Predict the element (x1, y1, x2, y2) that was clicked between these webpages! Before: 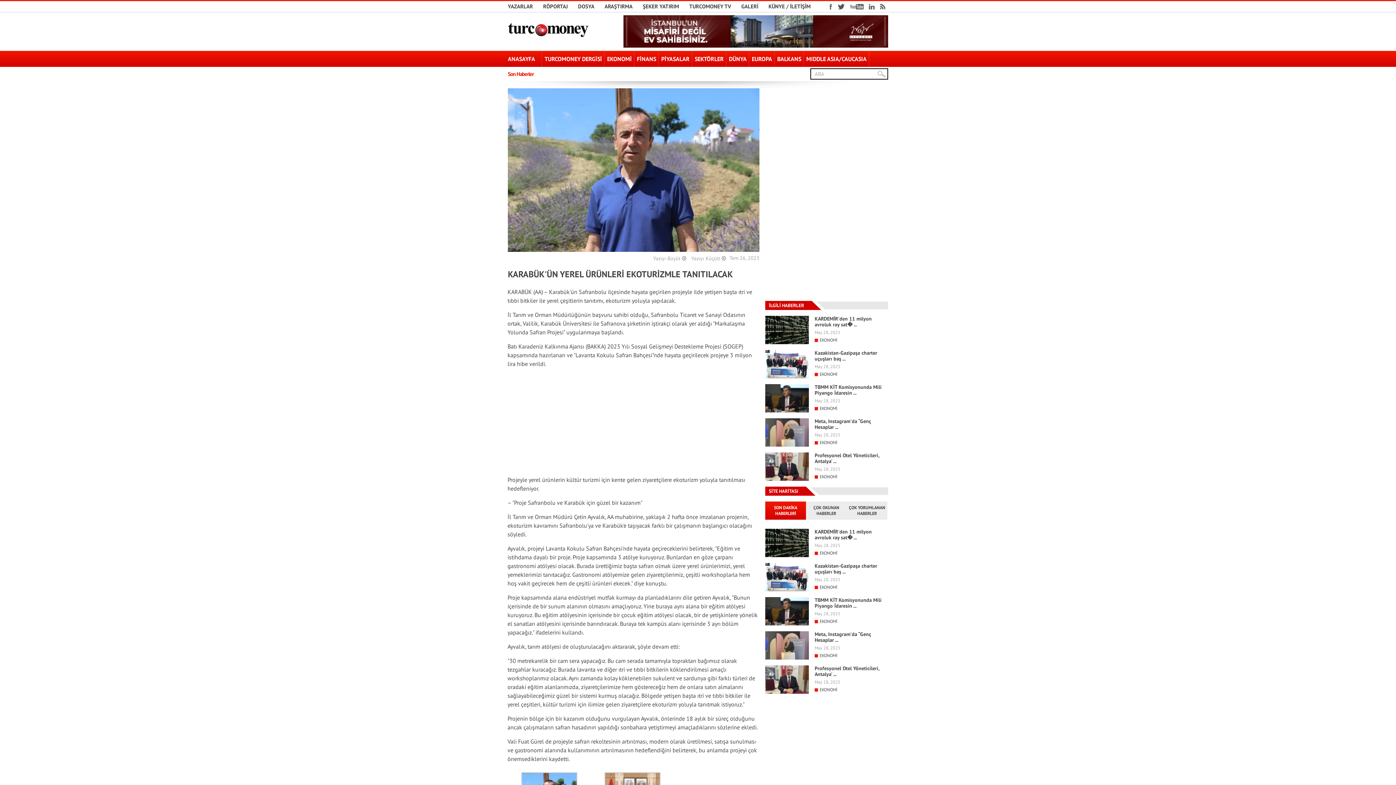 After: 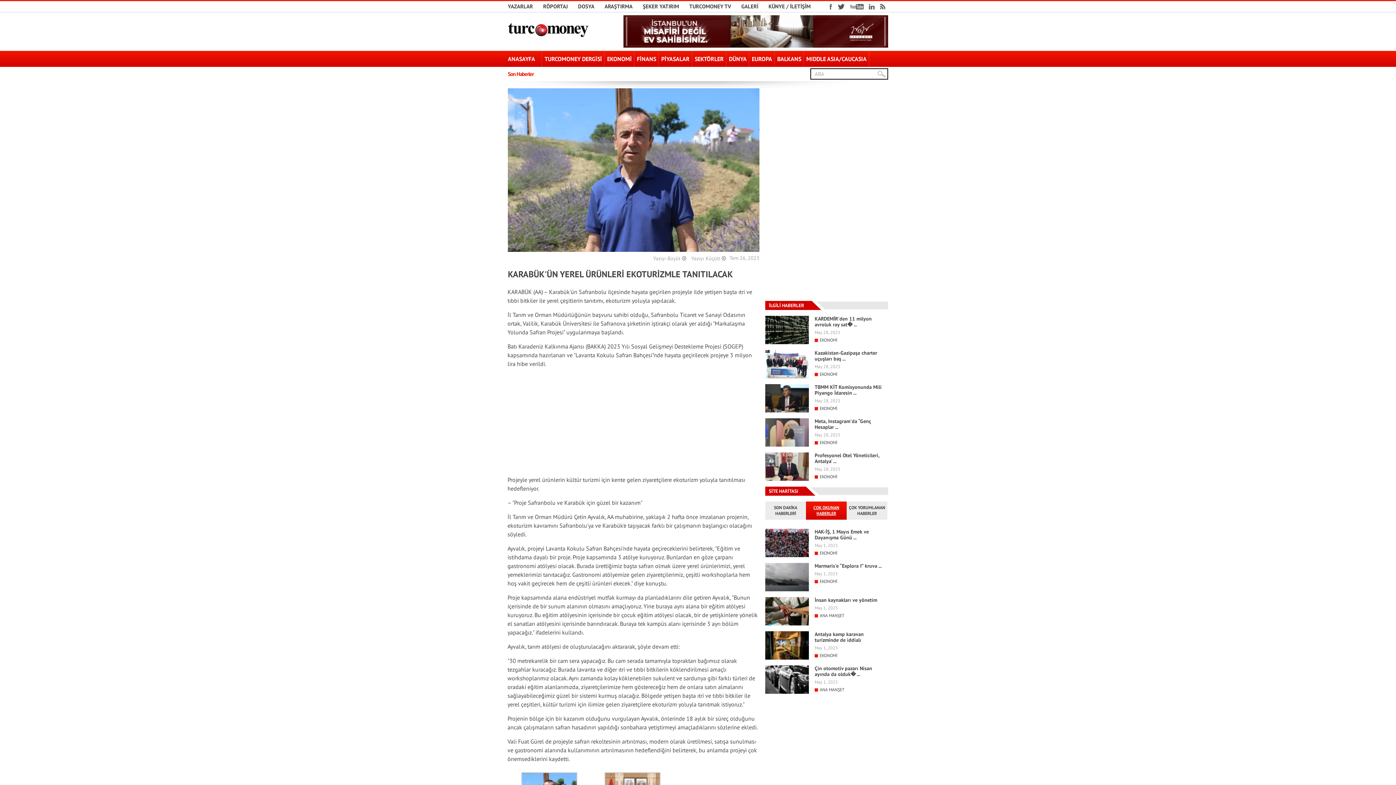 Action: bbox: (813, 505, 839, 516) label: ÇOK OKUNAN HABERLER